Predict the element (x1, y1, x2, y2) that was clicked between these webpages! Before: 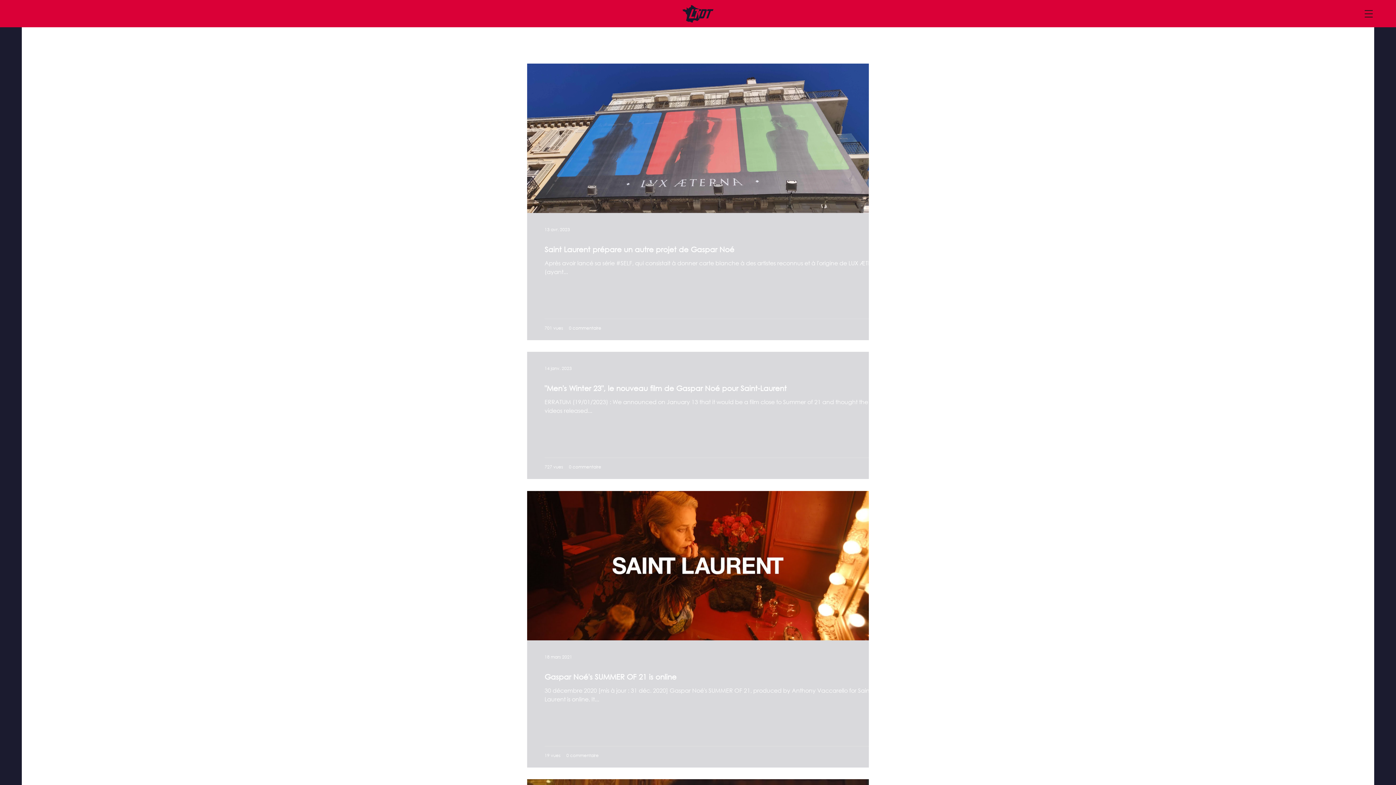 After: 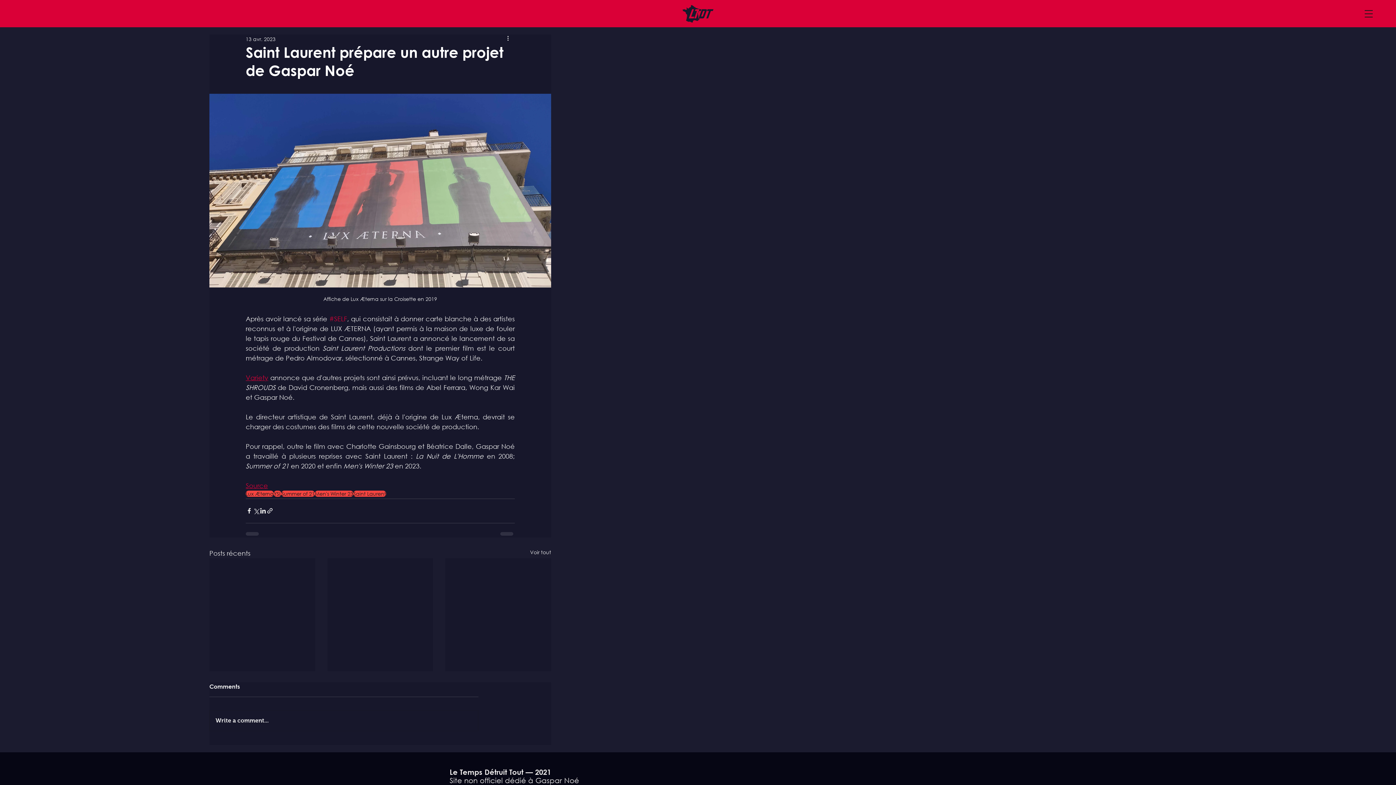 Action: bbox: (544, 244, 886, 255) label: Saint Laurent prépare un autre projet de Gaspar Noé